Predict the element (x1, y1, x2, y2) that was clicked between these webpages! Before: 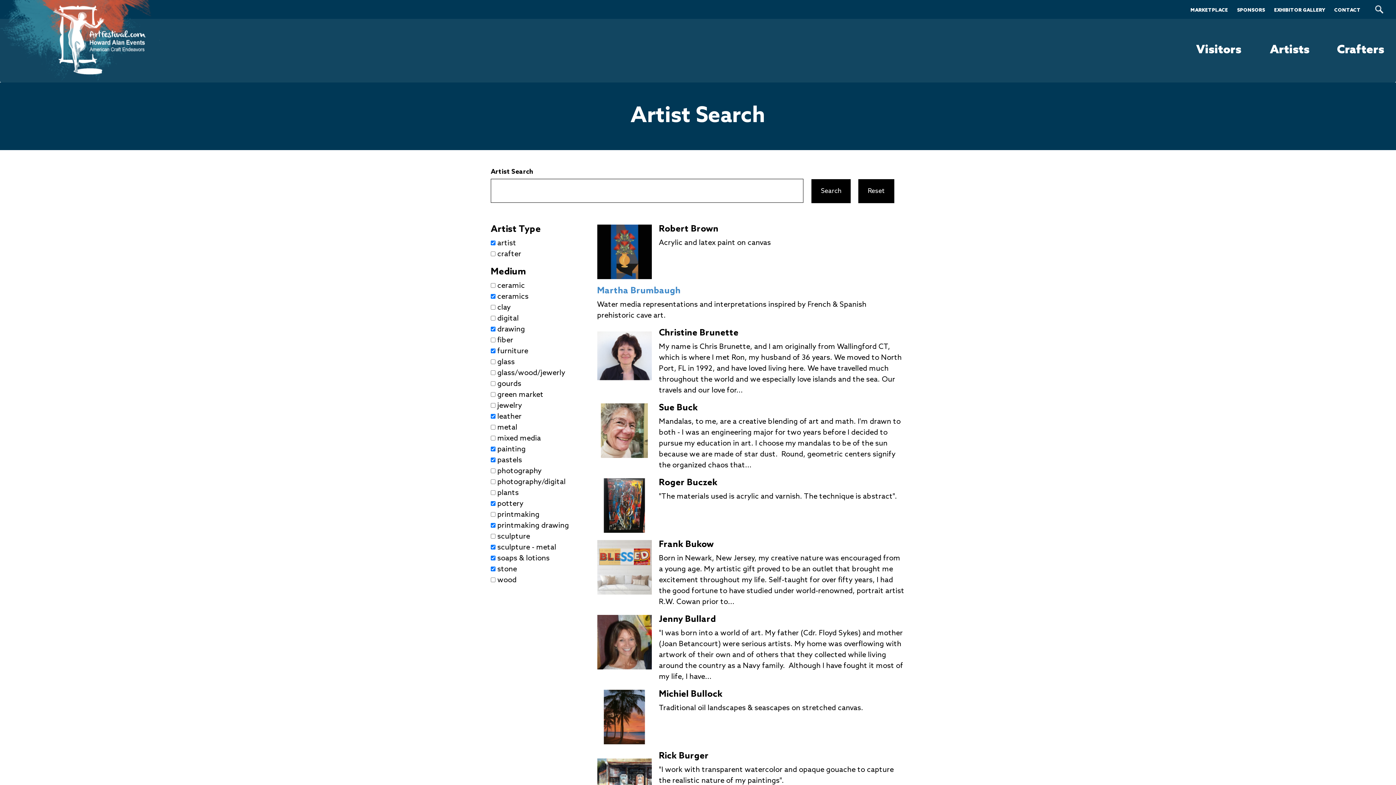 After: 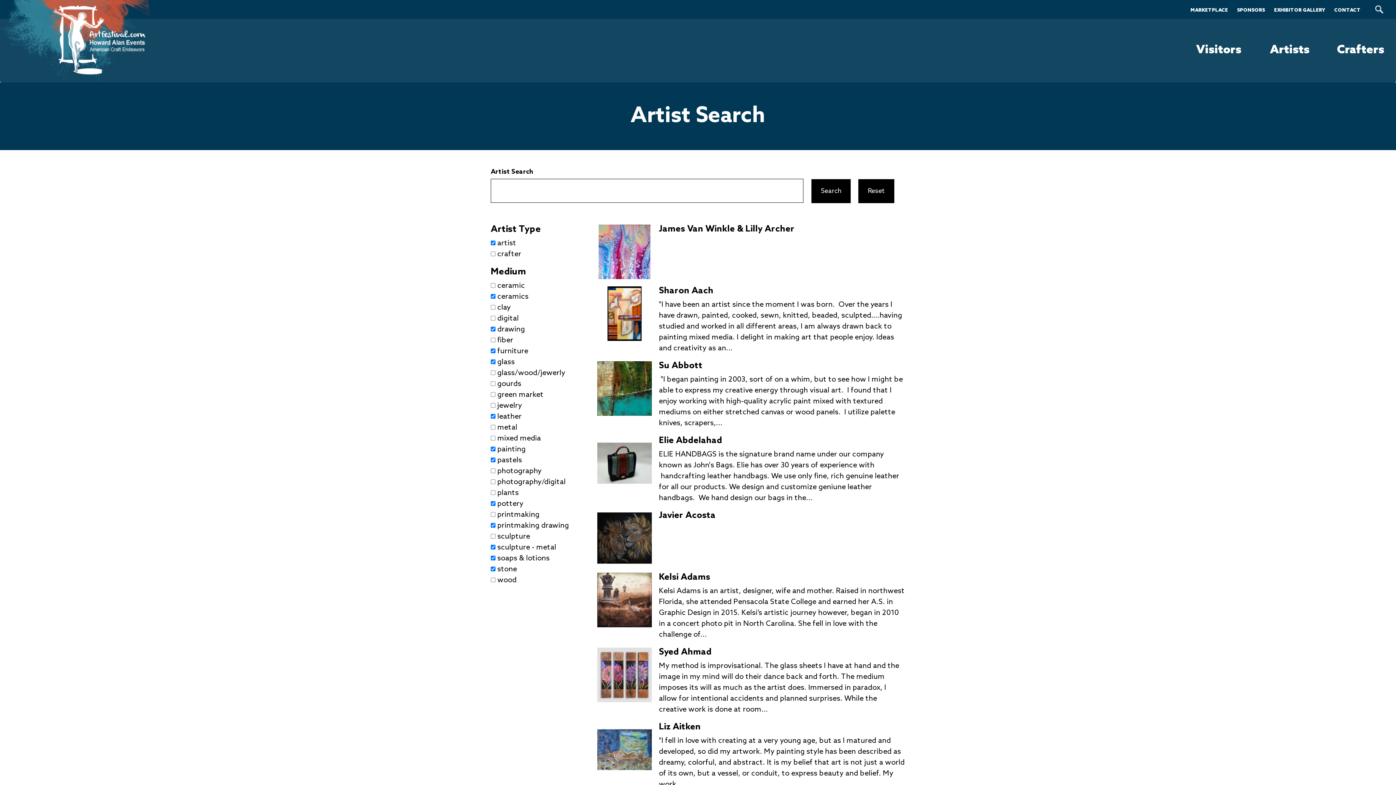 Action: label: glass
Apply glass filter bbox: (497, 358, 514, 366)